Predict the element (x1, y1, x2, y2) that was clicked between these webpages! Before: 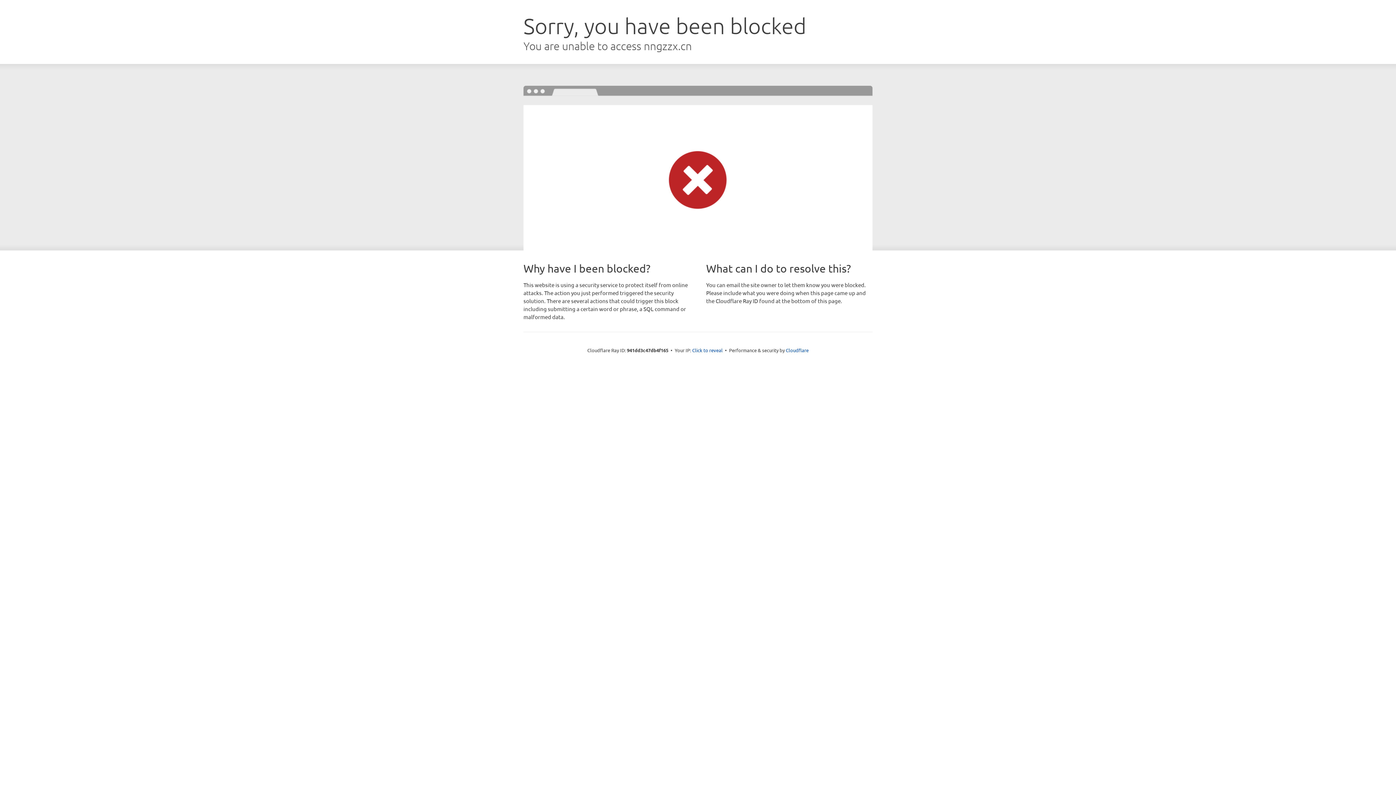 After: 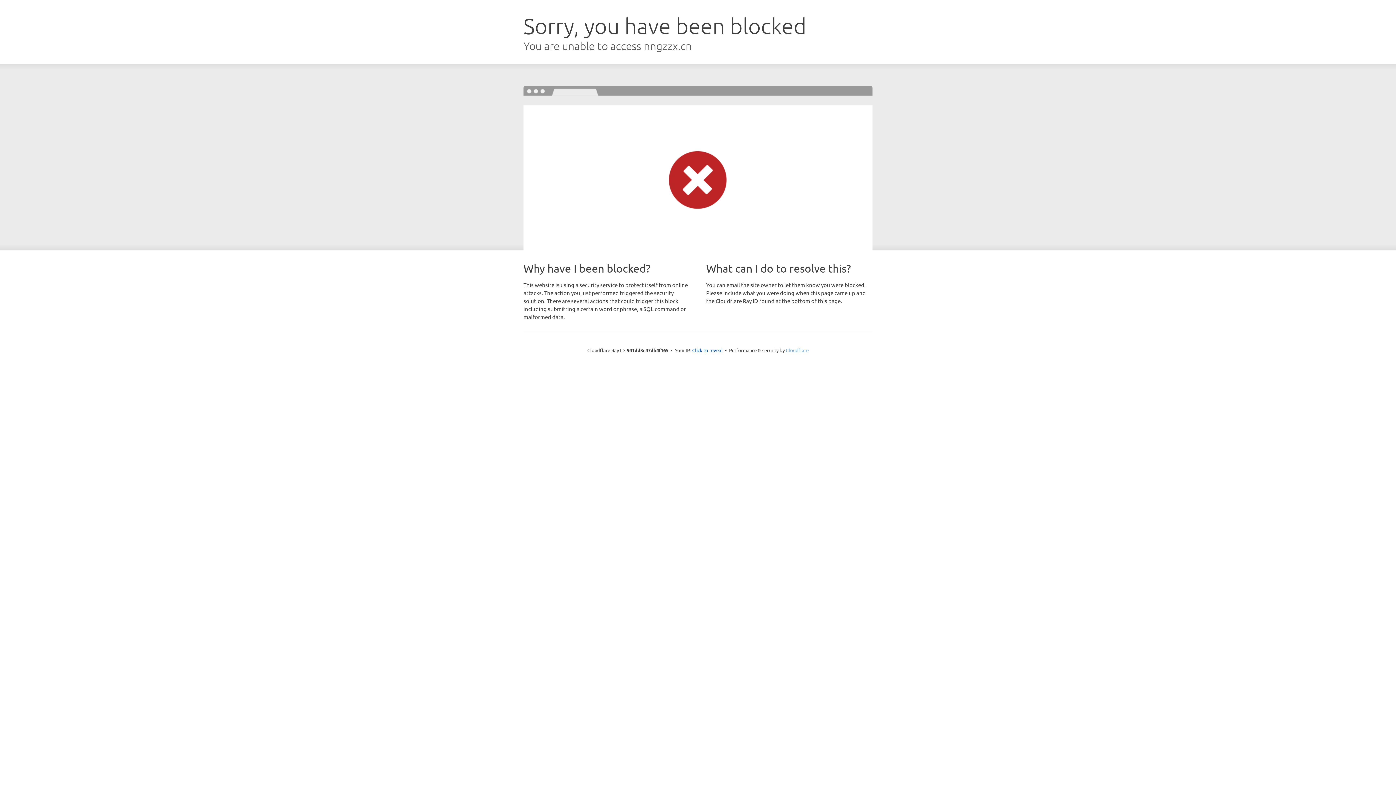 Action: bbox: (786, 347, 808, 353) label: Cloudflare